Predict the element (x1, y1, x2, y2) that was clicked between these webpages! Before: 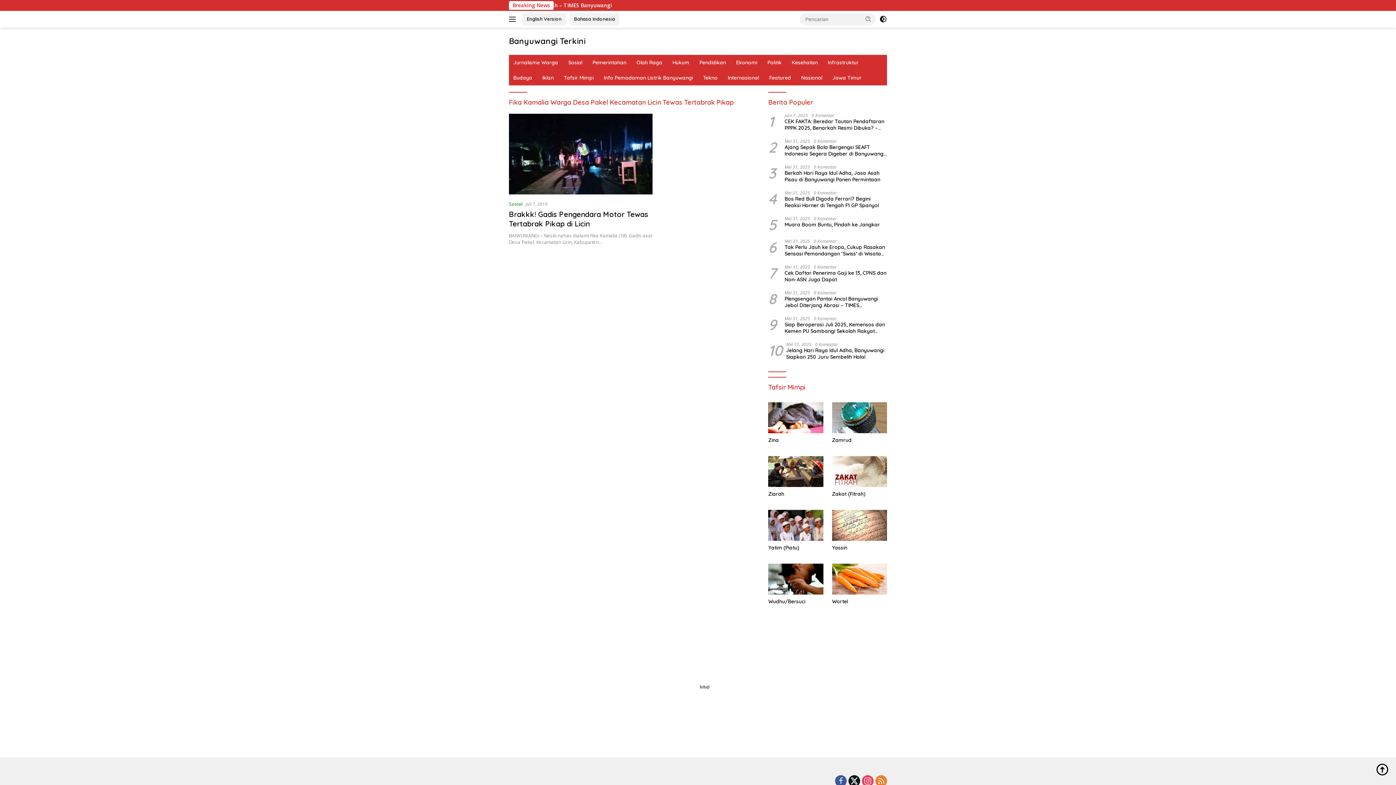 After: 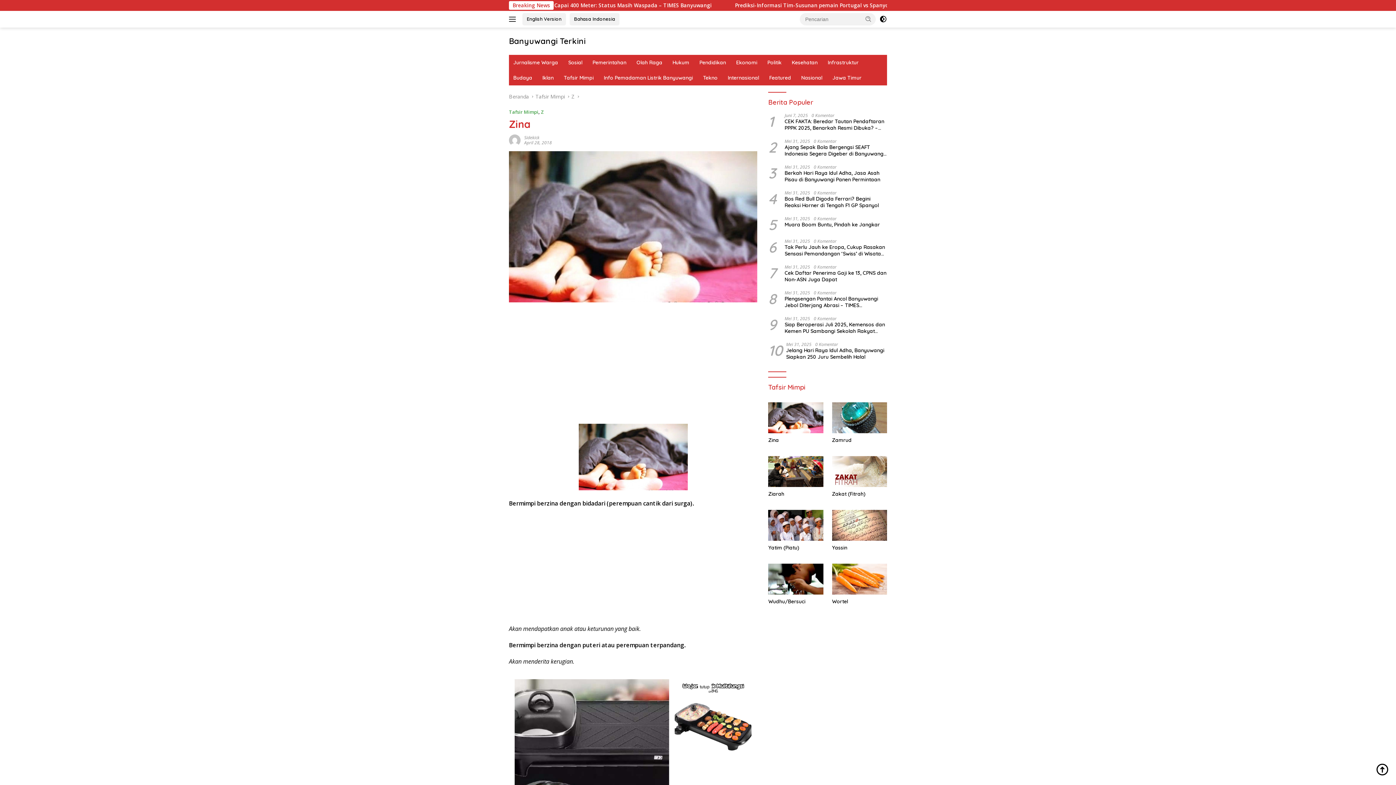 Action: bbox: (768, 402, 823, 433)